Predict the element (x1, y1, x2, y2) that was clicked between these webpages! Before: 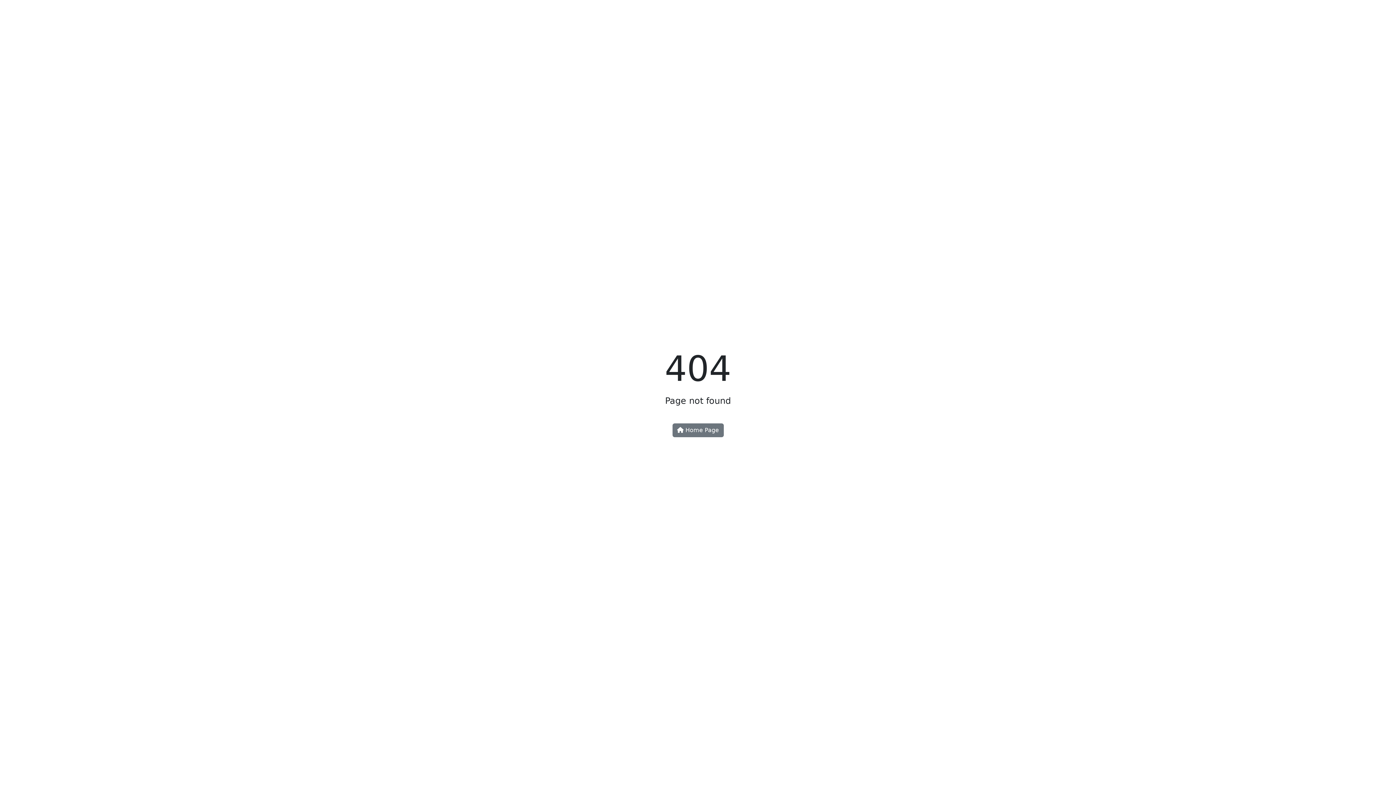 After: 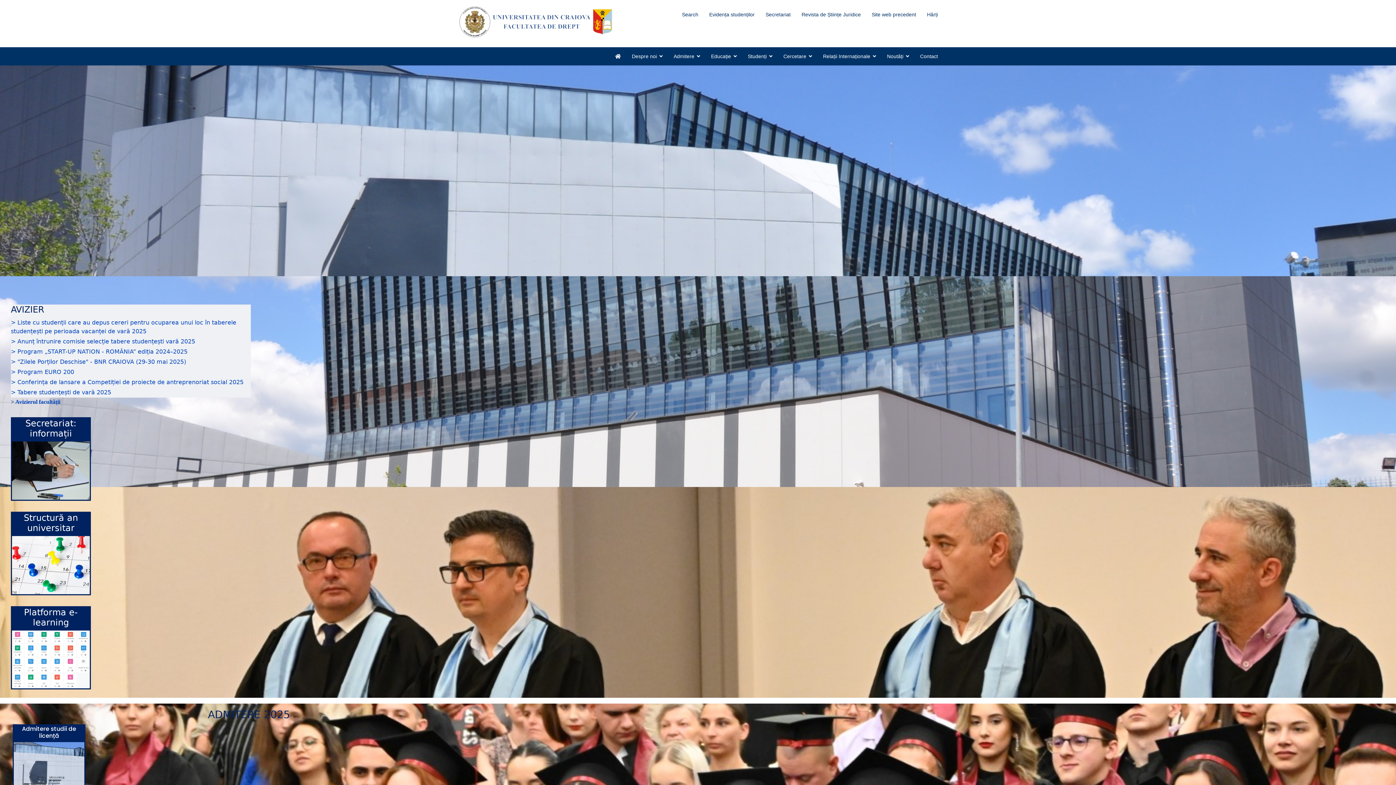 Action: bbox: (672, 423, 723, 437) label:  Home Page